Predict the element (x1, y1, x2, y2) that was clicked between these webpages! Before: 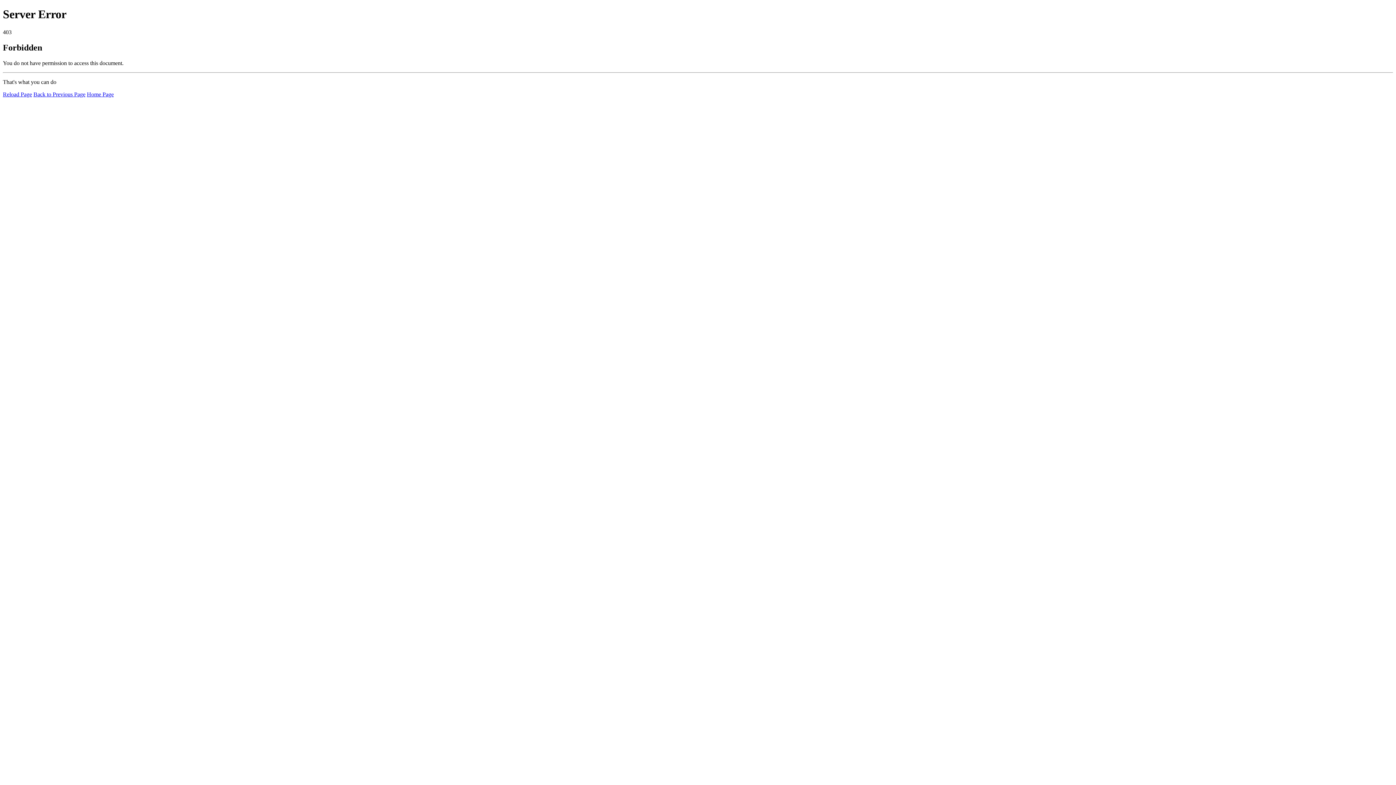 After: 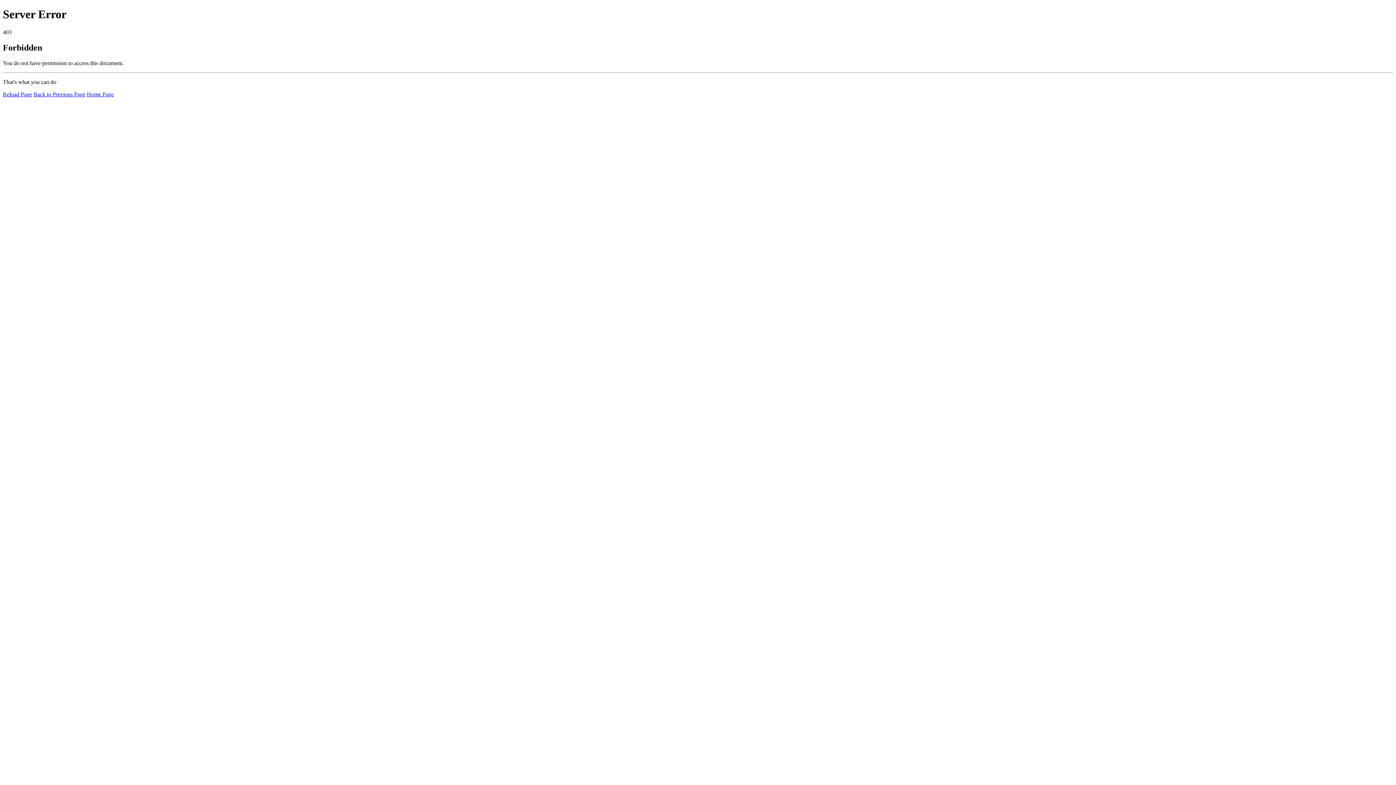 Action: bbox: (2, 91, 32, 97) label: Reload Page